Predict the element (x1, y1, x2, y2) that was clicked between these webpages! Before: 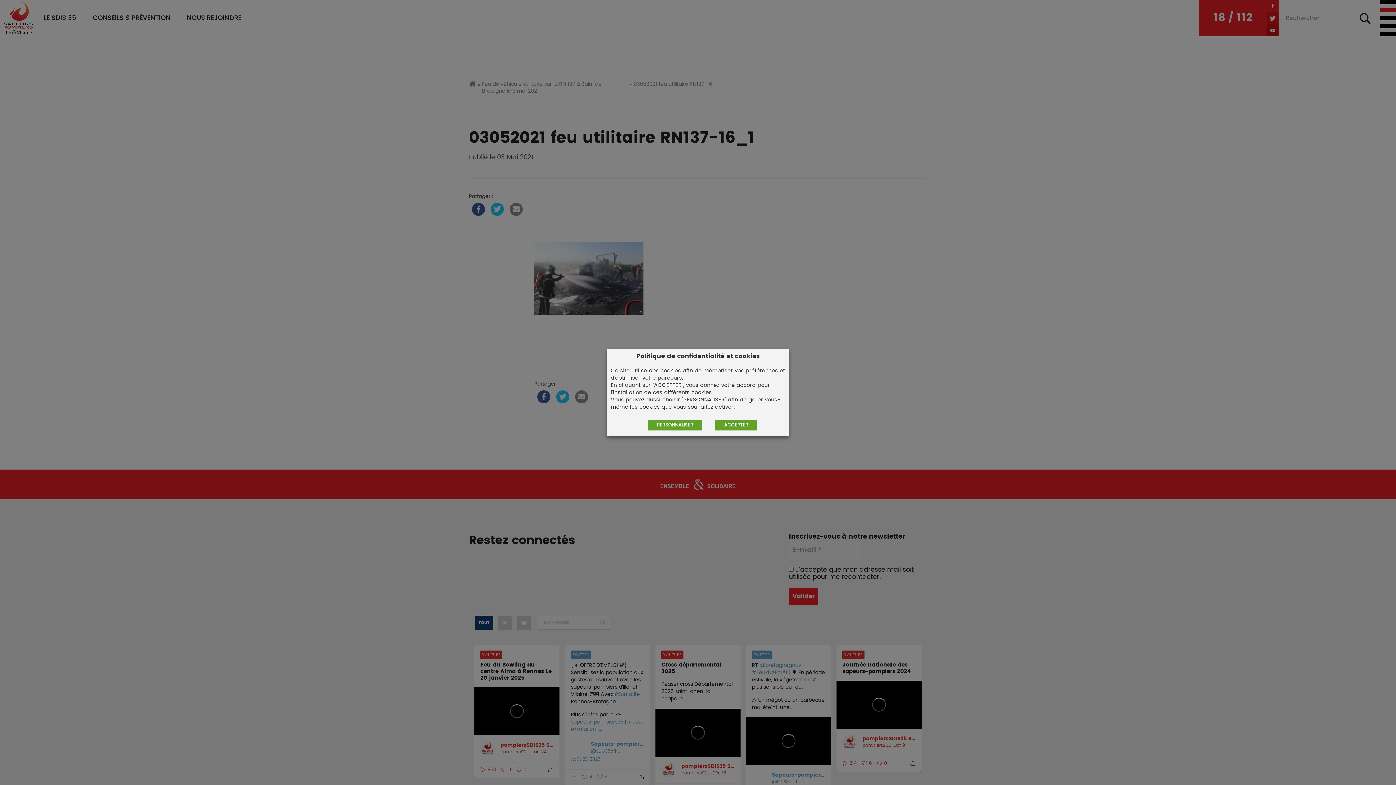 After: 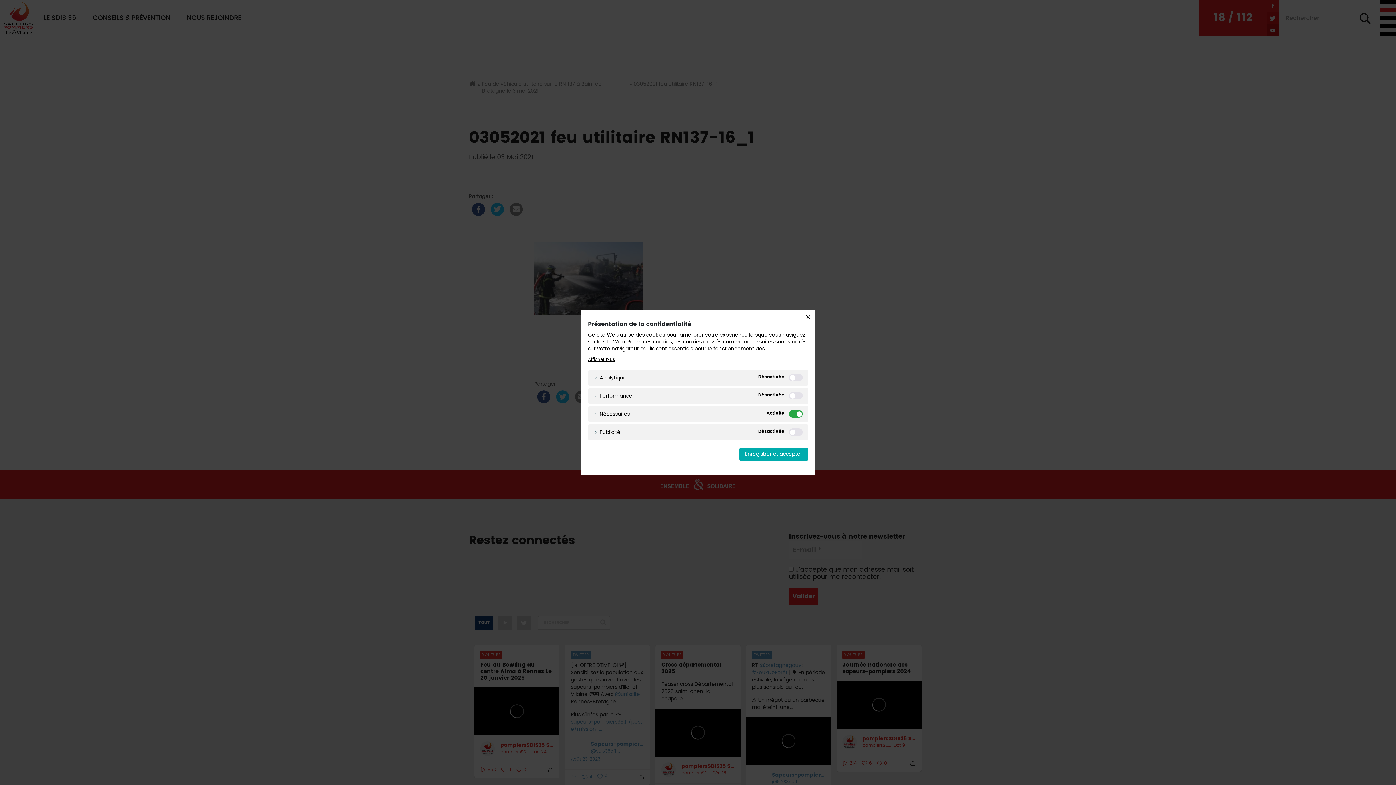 Action: bbox: (648, 420, 702, 430) label: PERSONNALISER